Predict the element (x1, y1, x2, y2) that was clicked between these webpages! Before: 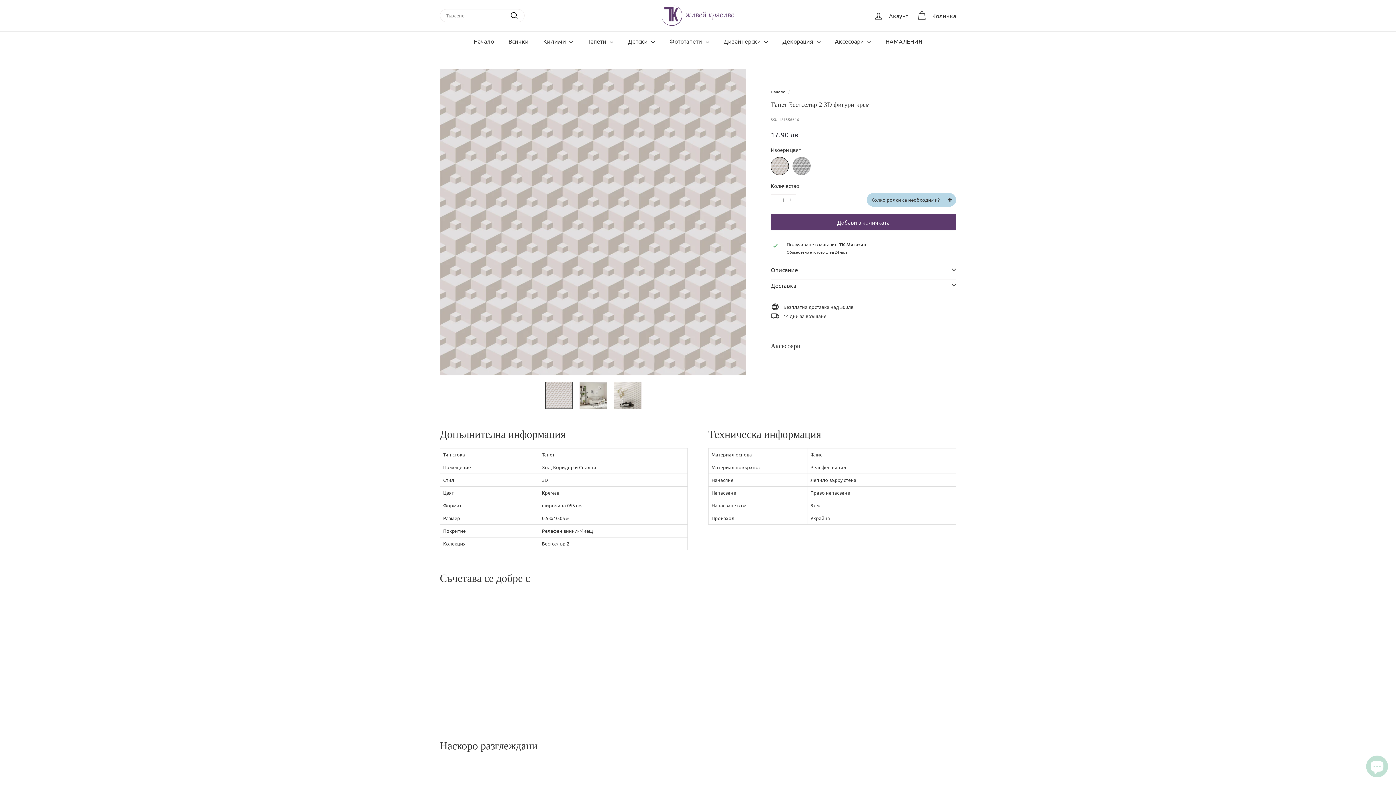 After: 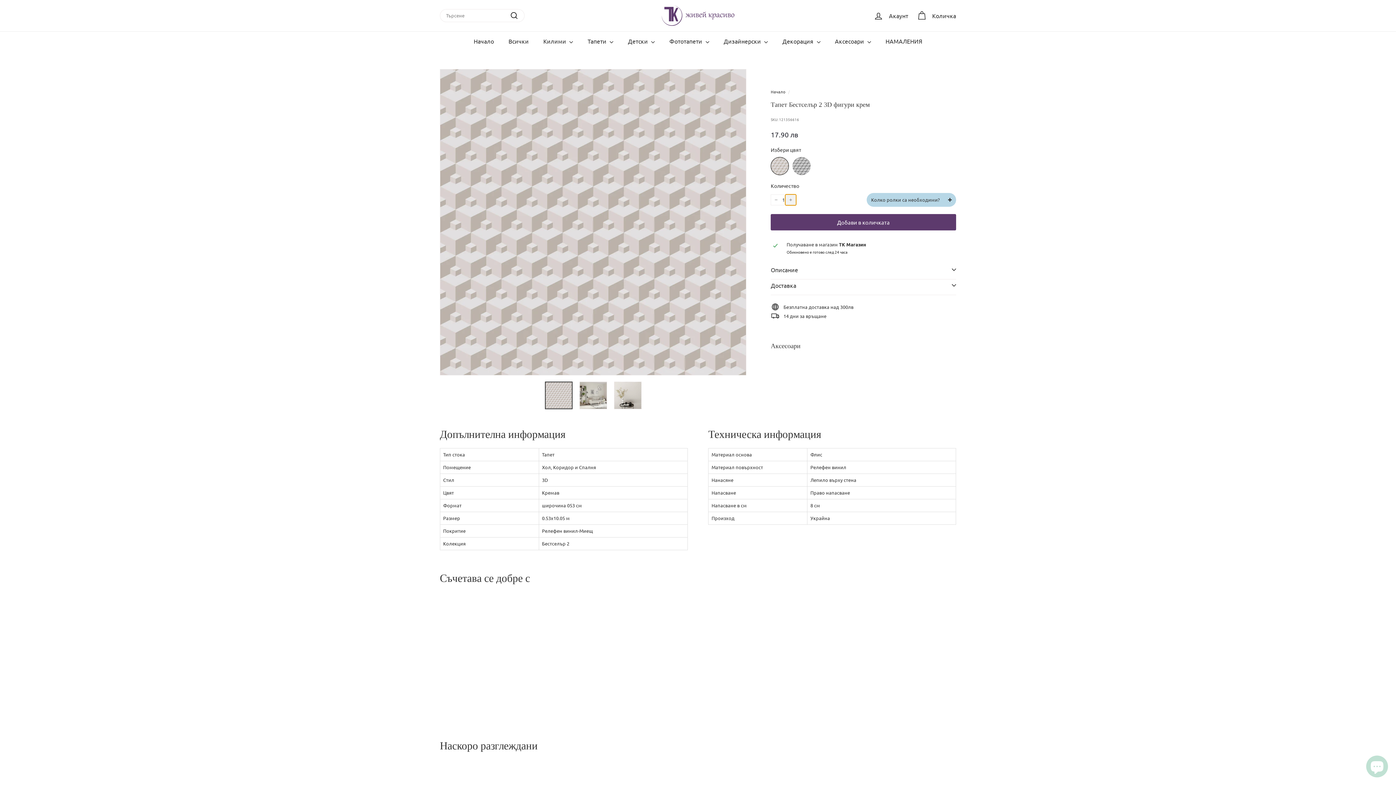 Action: label: Увеличи количеството с едно bbox: (785, 194, 796, 205)